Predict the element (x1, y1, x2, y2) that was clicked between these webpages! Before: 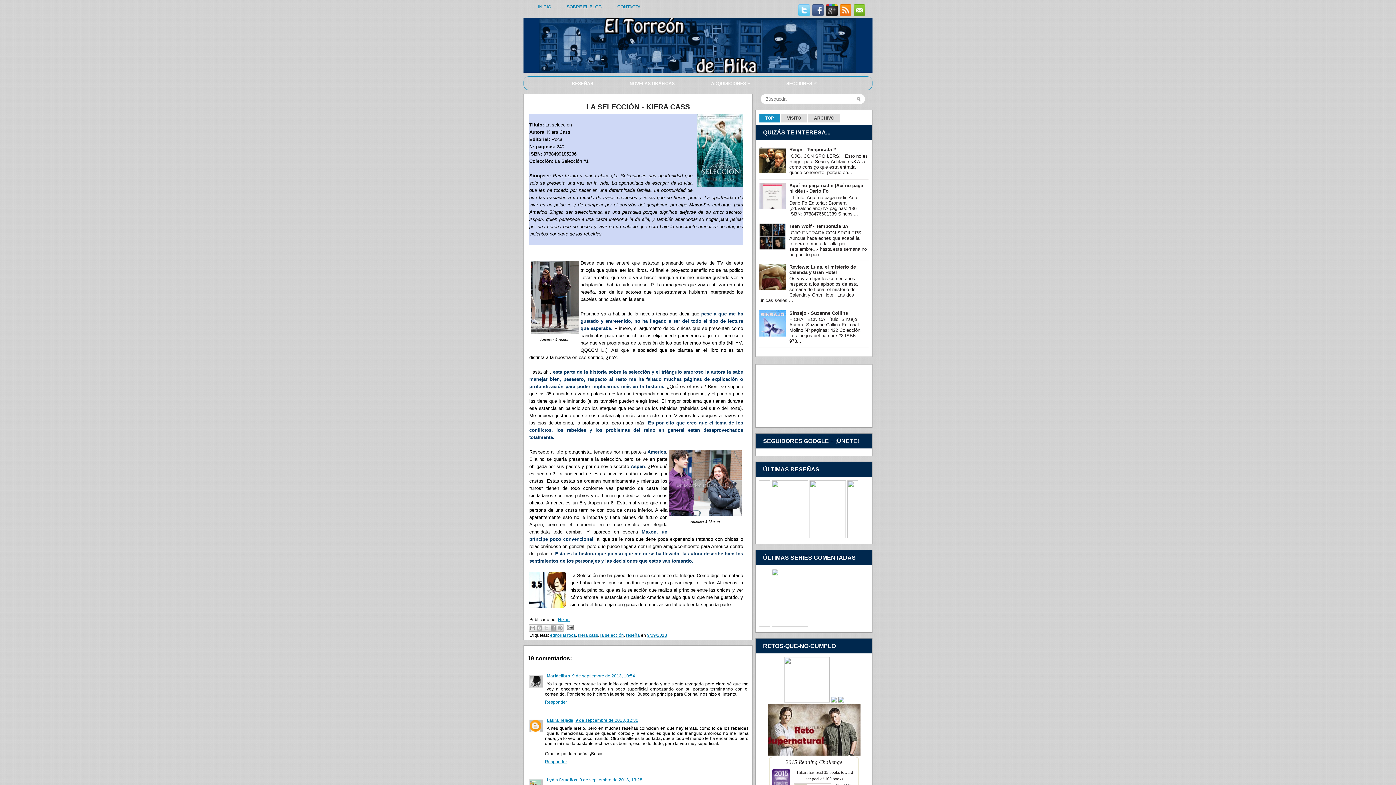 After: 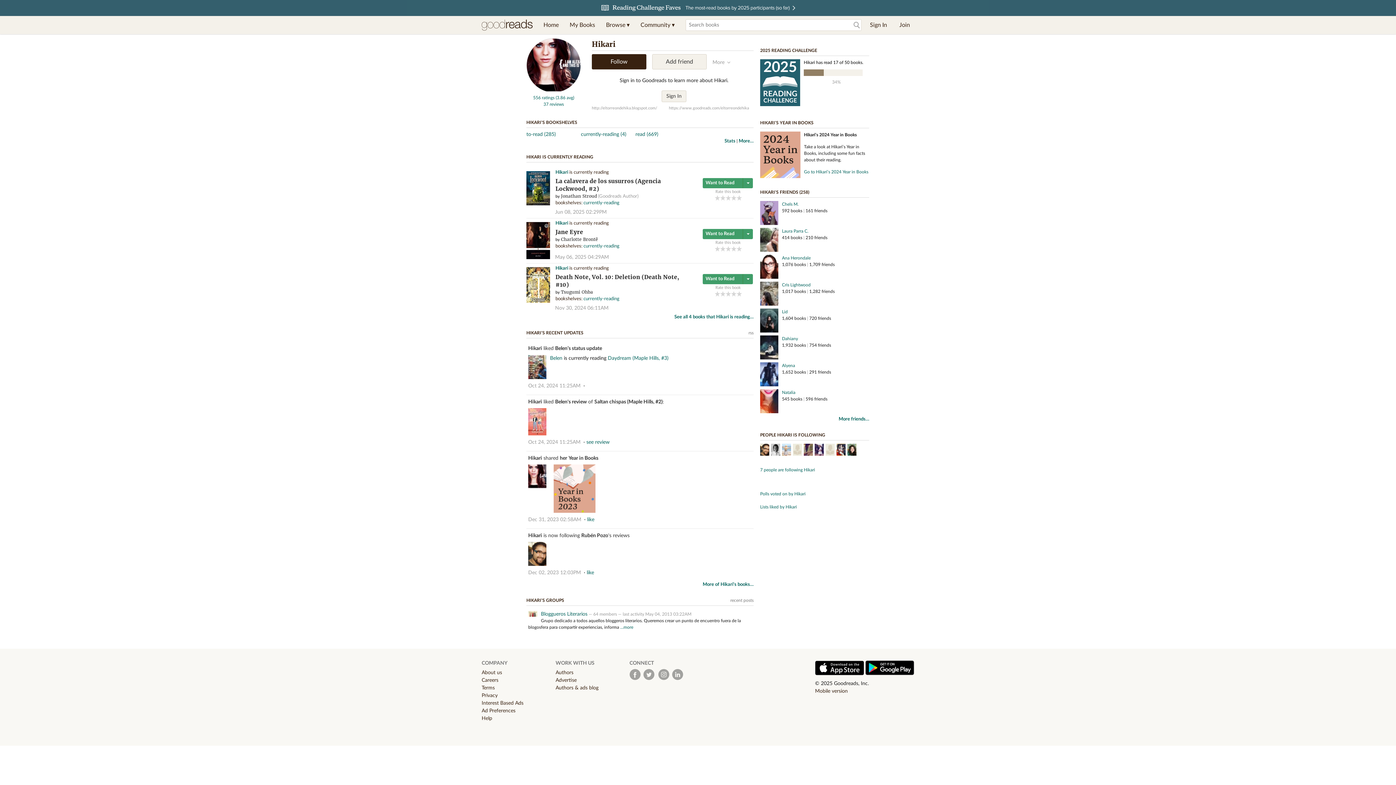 Action: label: Hikari bbox: (796, 770, 807, 775)